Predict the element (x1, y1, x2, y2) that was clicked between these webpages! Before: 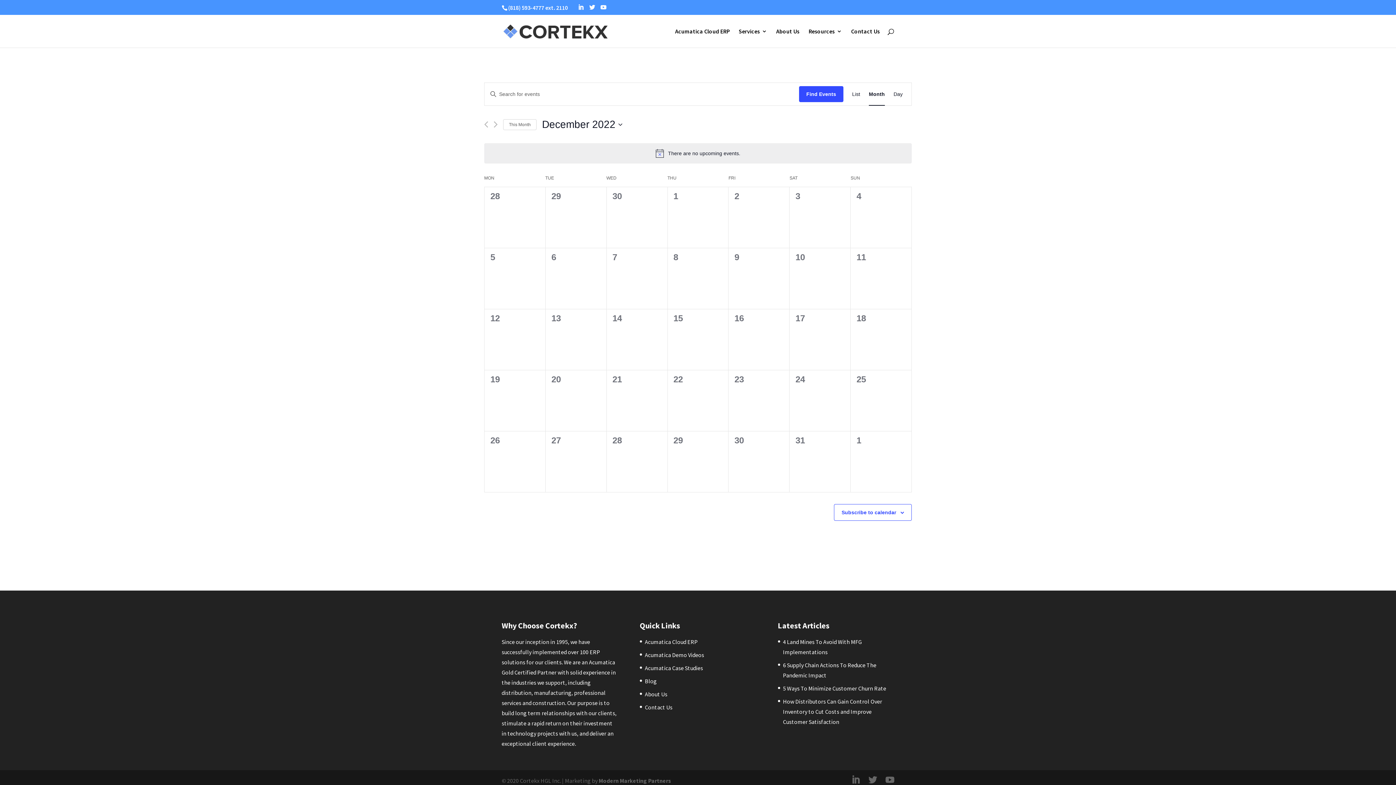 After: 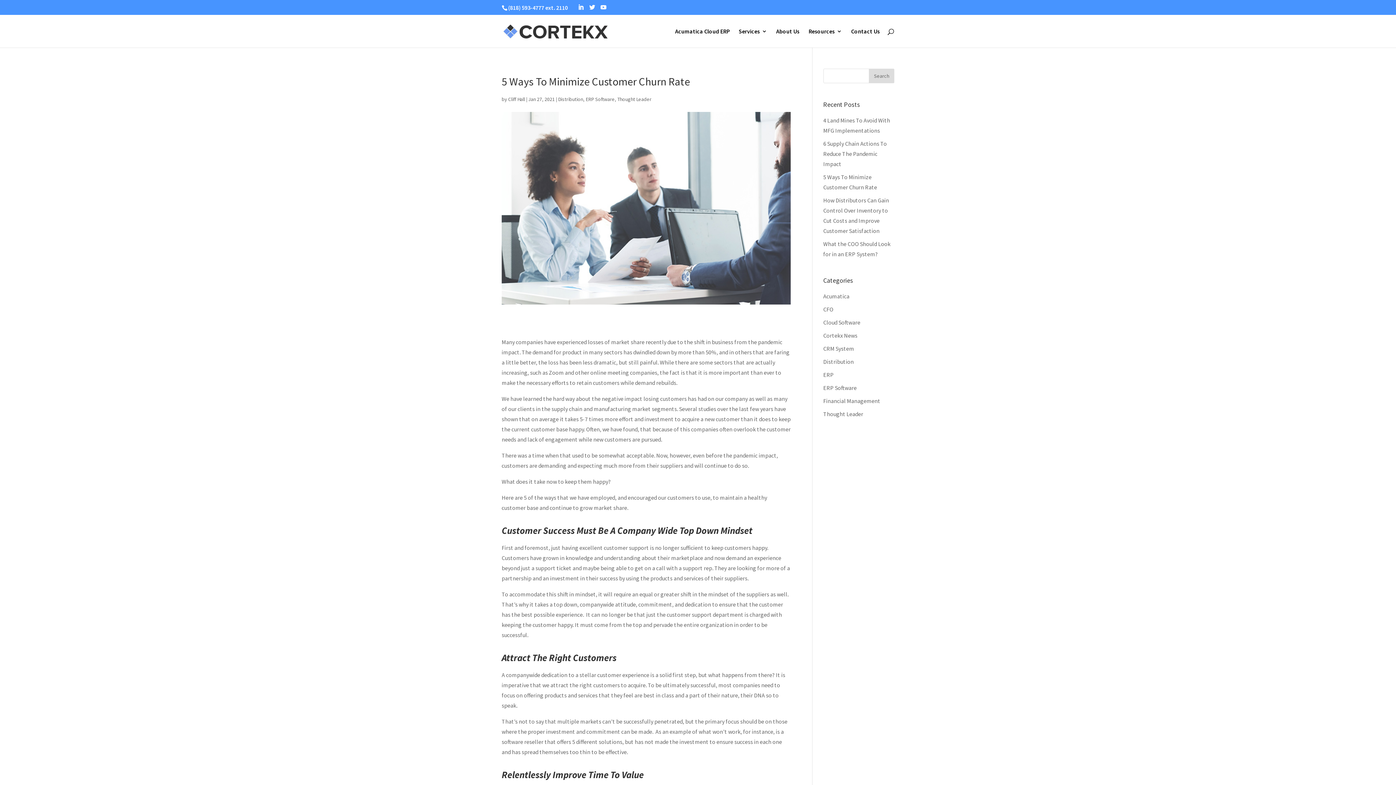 Action: label: 5 Ways To Minimize Customer Churn Rate bbox: (783, 685, 886, 692)